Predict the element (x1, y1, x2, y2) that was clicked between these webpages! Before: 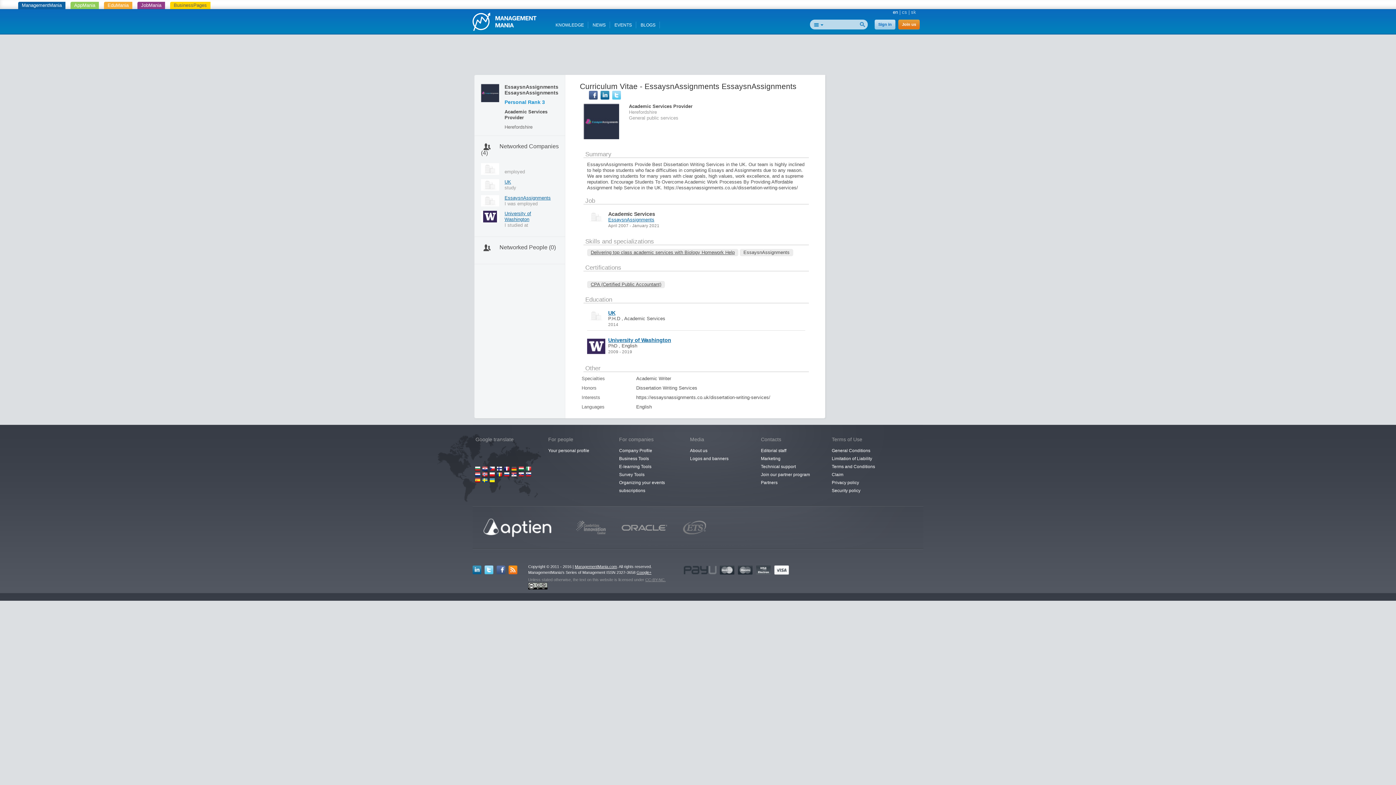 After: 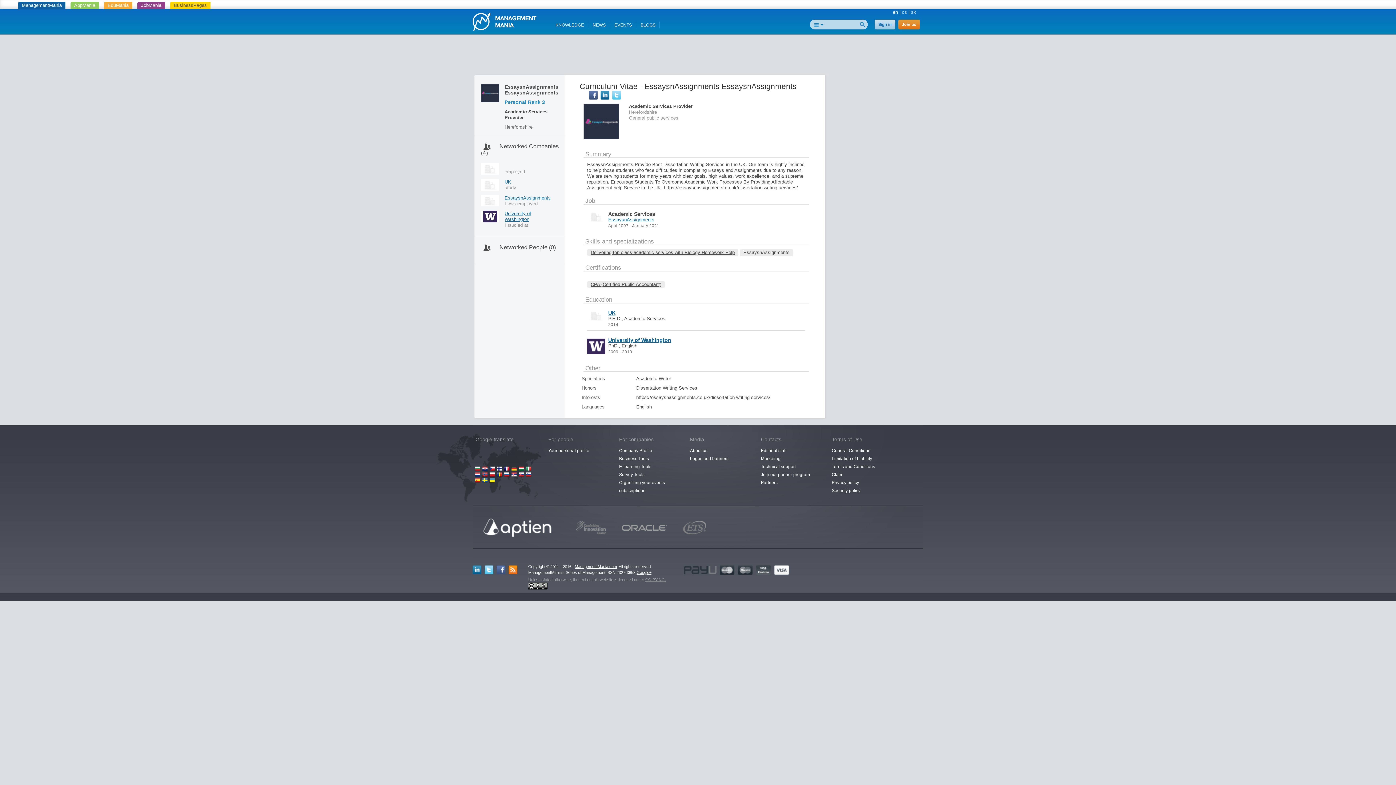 Action: bbox: (474, 471, 480, 477)